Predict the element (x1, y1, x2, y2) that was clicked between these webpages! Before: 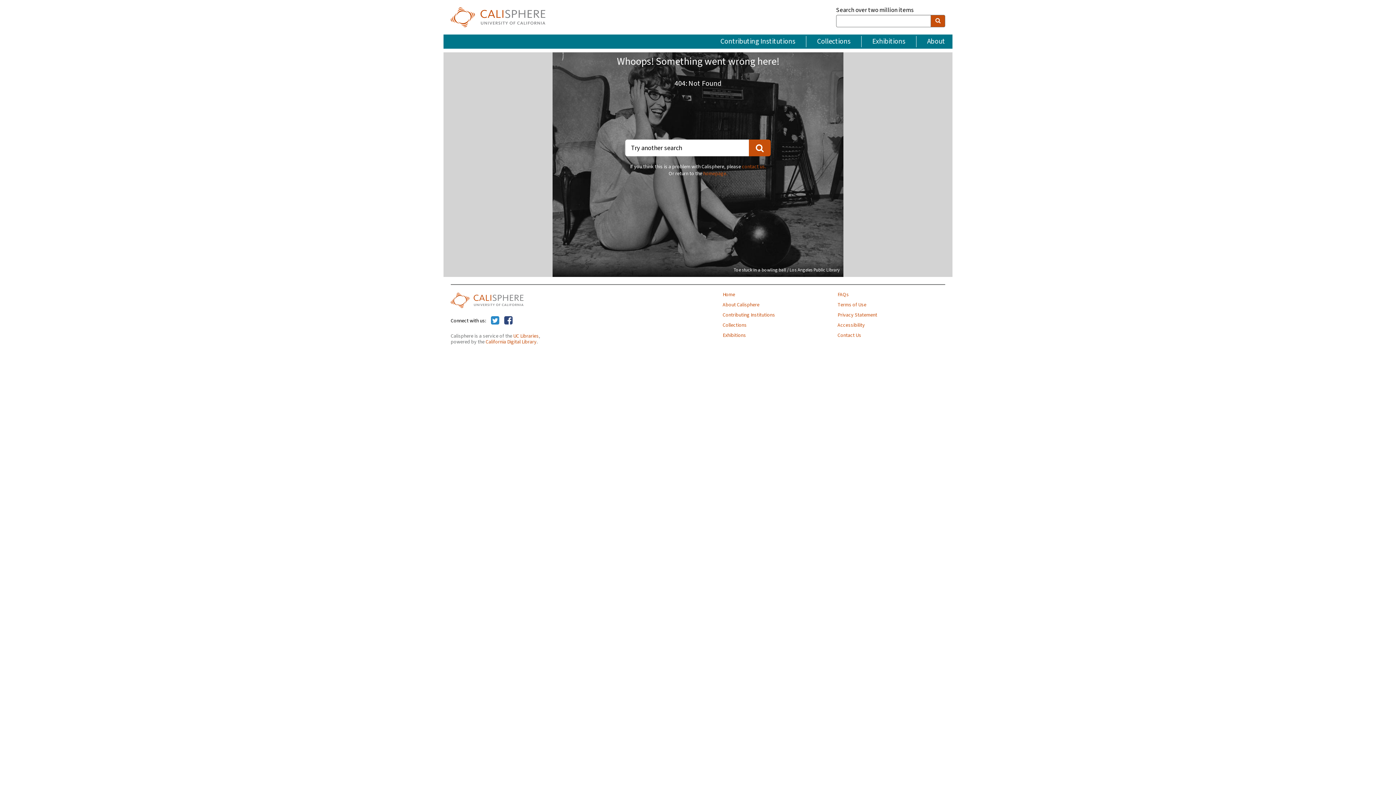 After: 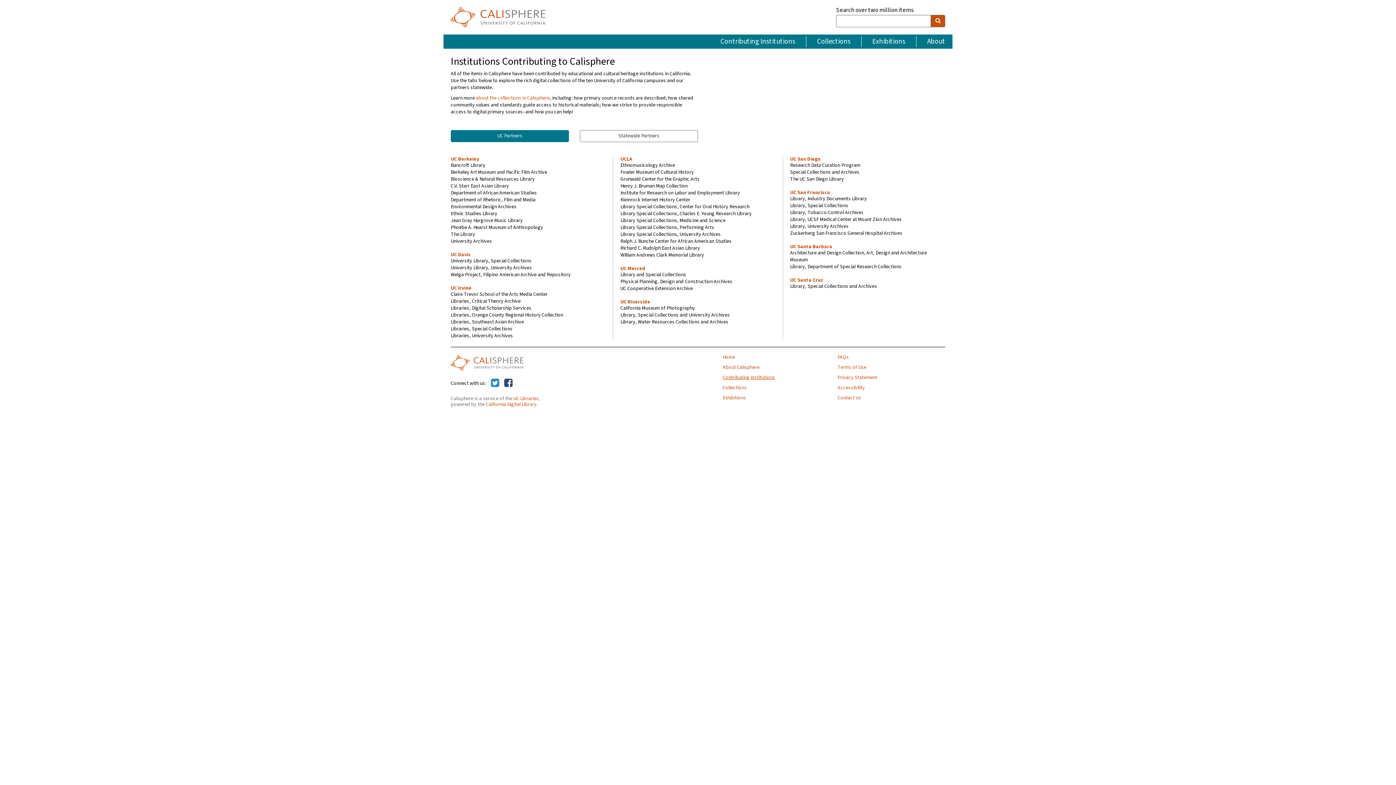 Action: bbox: (722, 312, 830, 317) label: Contributing Institutions